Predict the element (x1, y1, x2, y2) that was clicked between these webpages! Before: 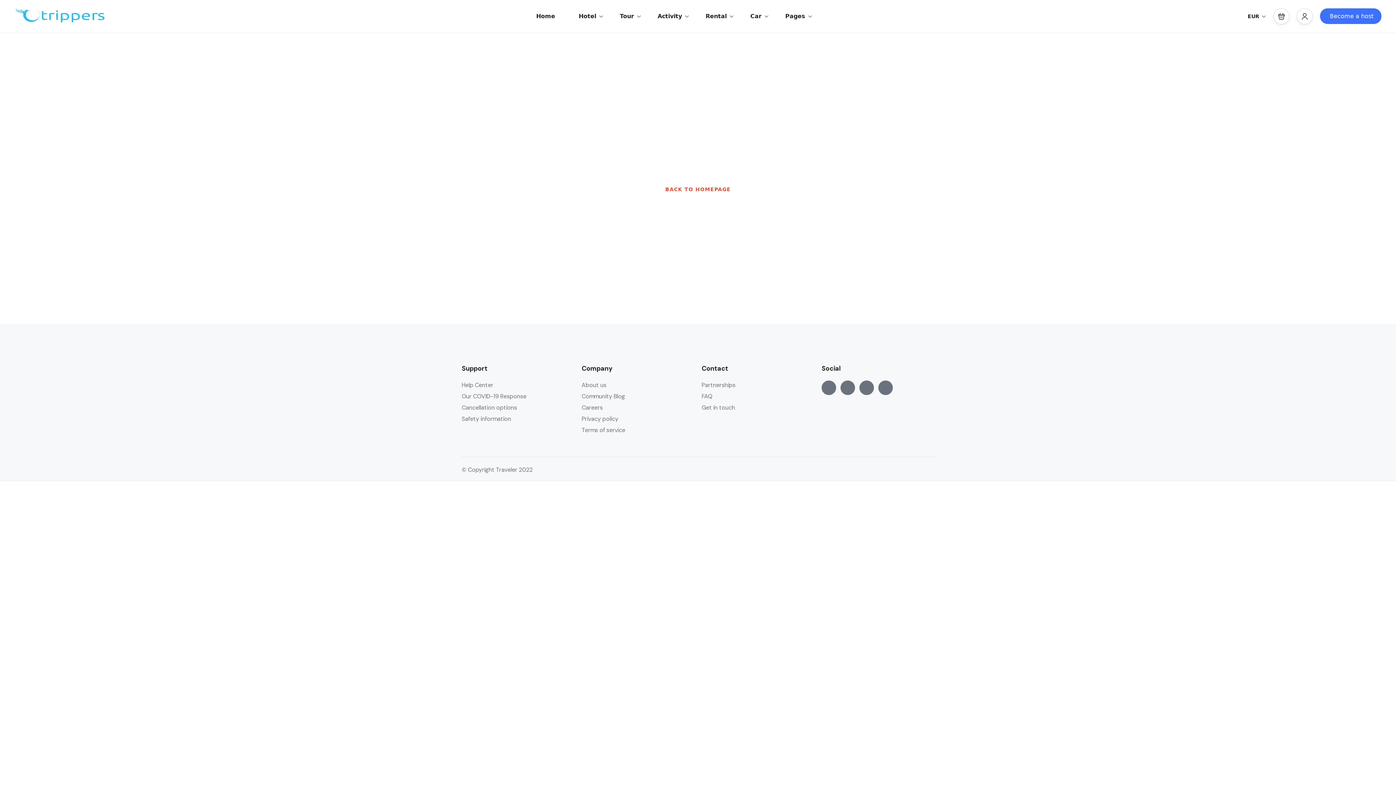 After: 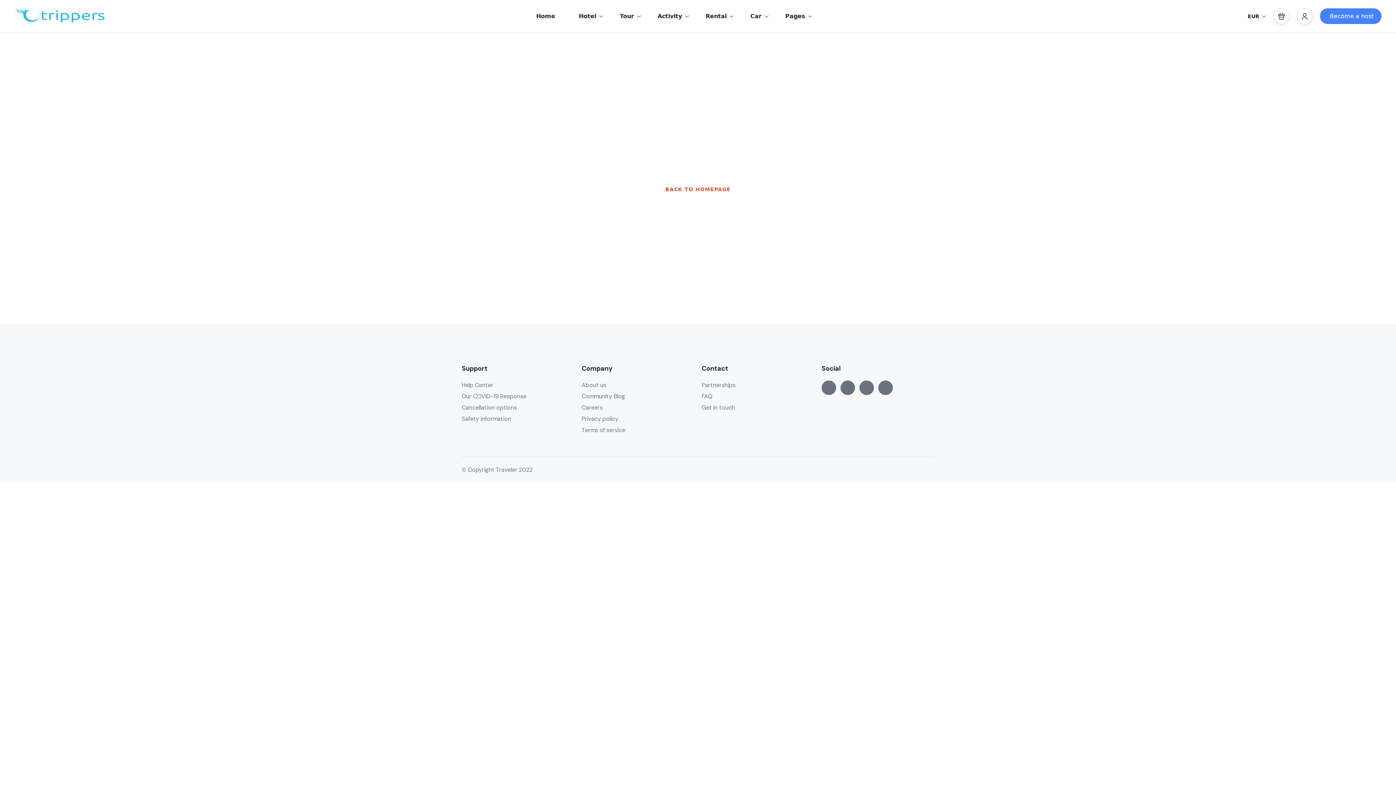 Action: label: Become a host bbox: (1320, 8, 1381, 24)